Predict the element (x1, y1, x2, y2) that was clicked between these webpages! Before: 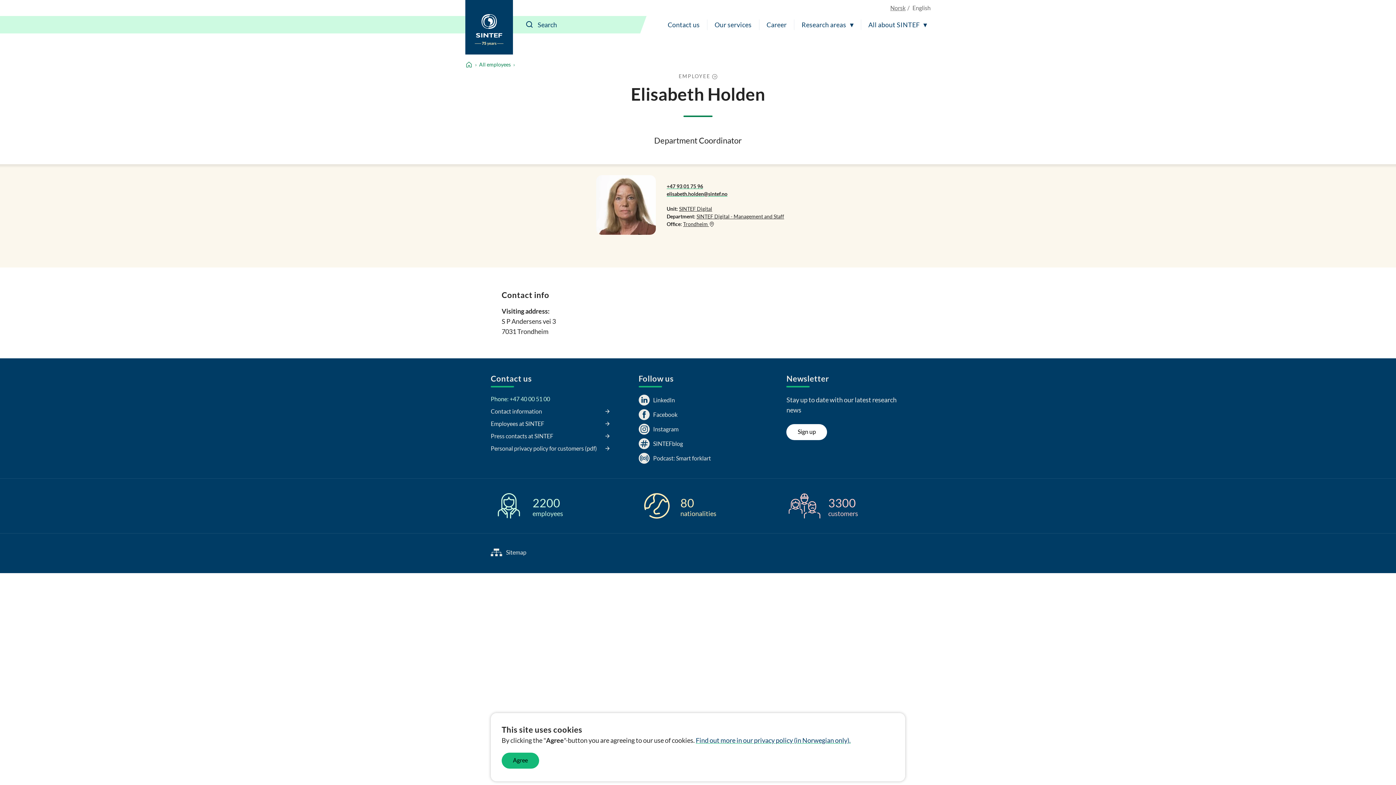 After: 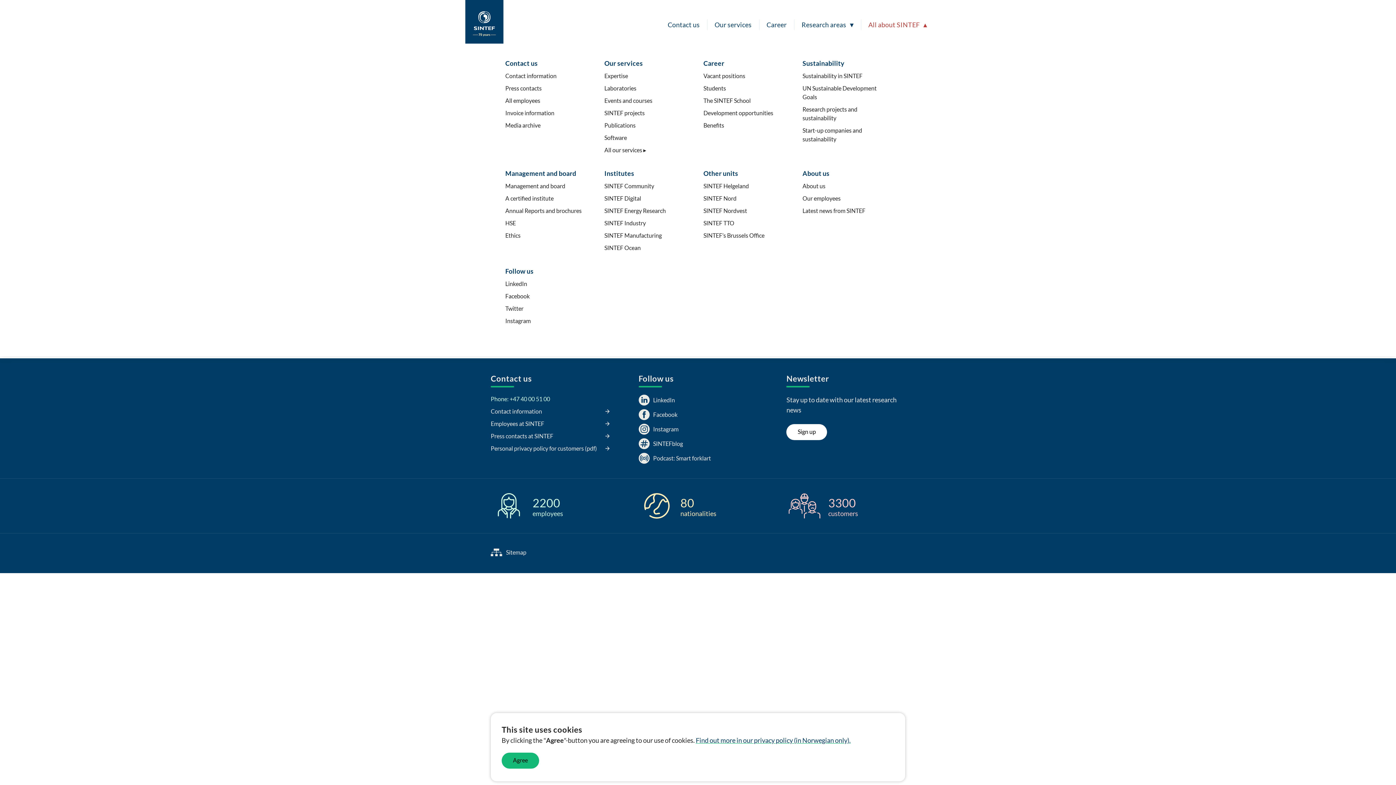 Action: bbox: (864, 16, 930, 33) label: All about SINTEF